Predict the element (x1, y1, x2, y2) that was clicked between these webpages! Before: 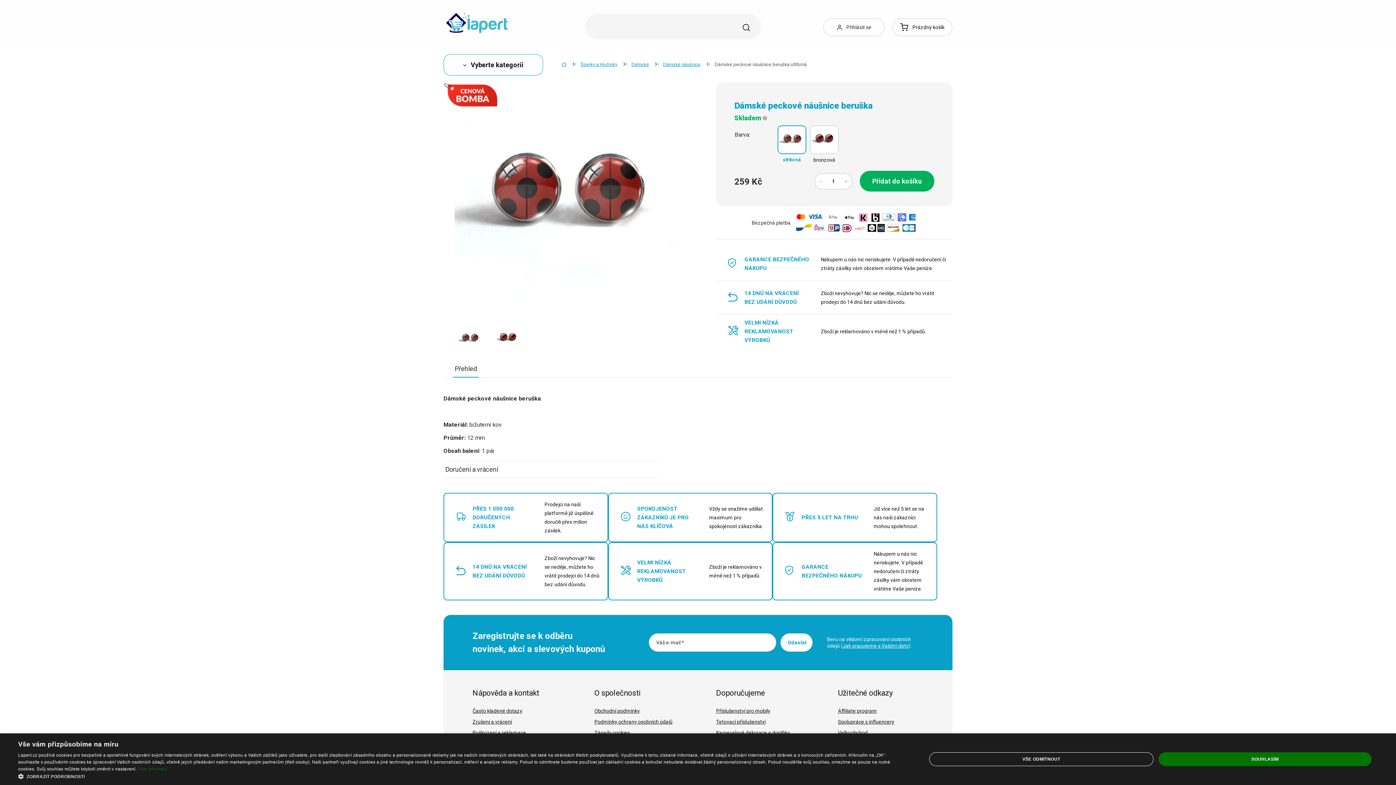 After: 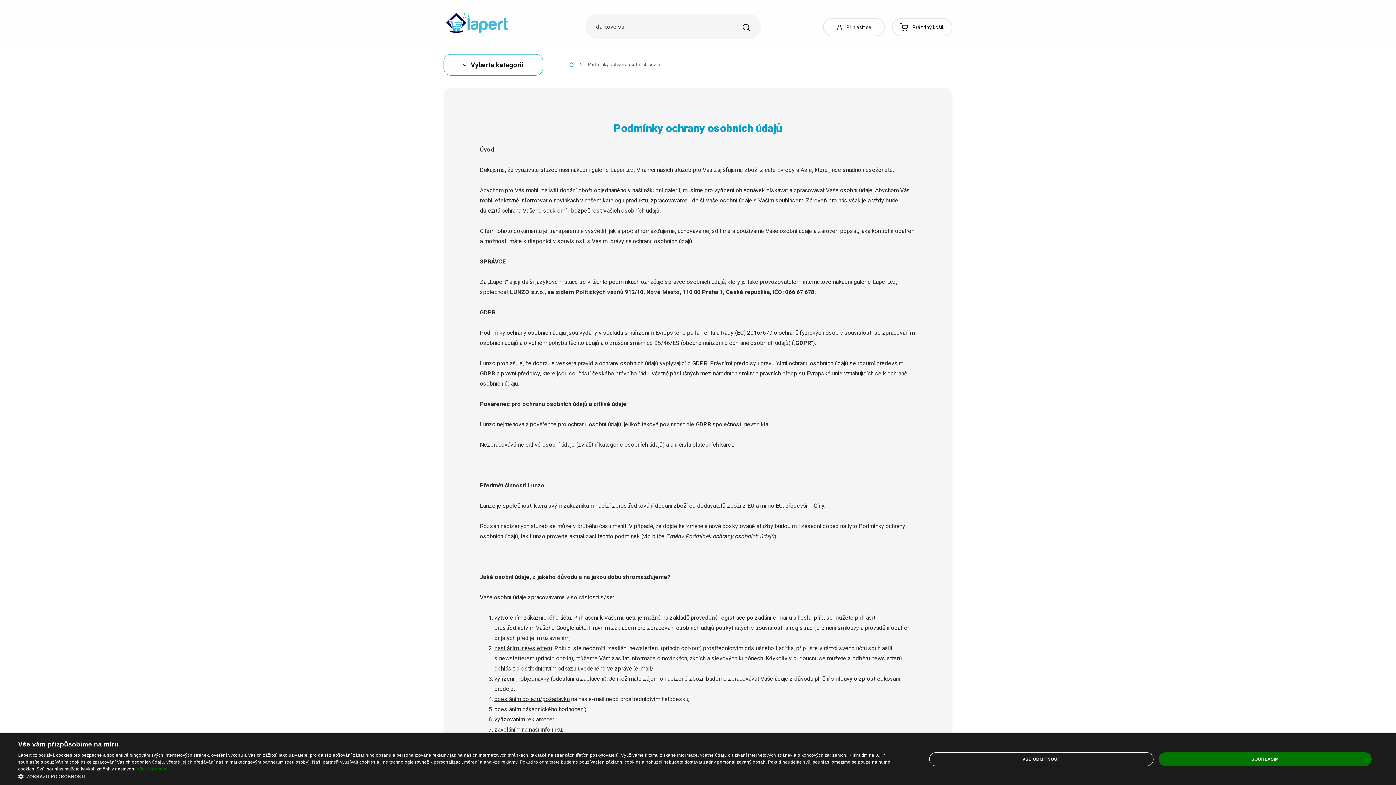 Action: label: Podmínky ochrany osobních údajů bbox: (594, 716, 701, 727)